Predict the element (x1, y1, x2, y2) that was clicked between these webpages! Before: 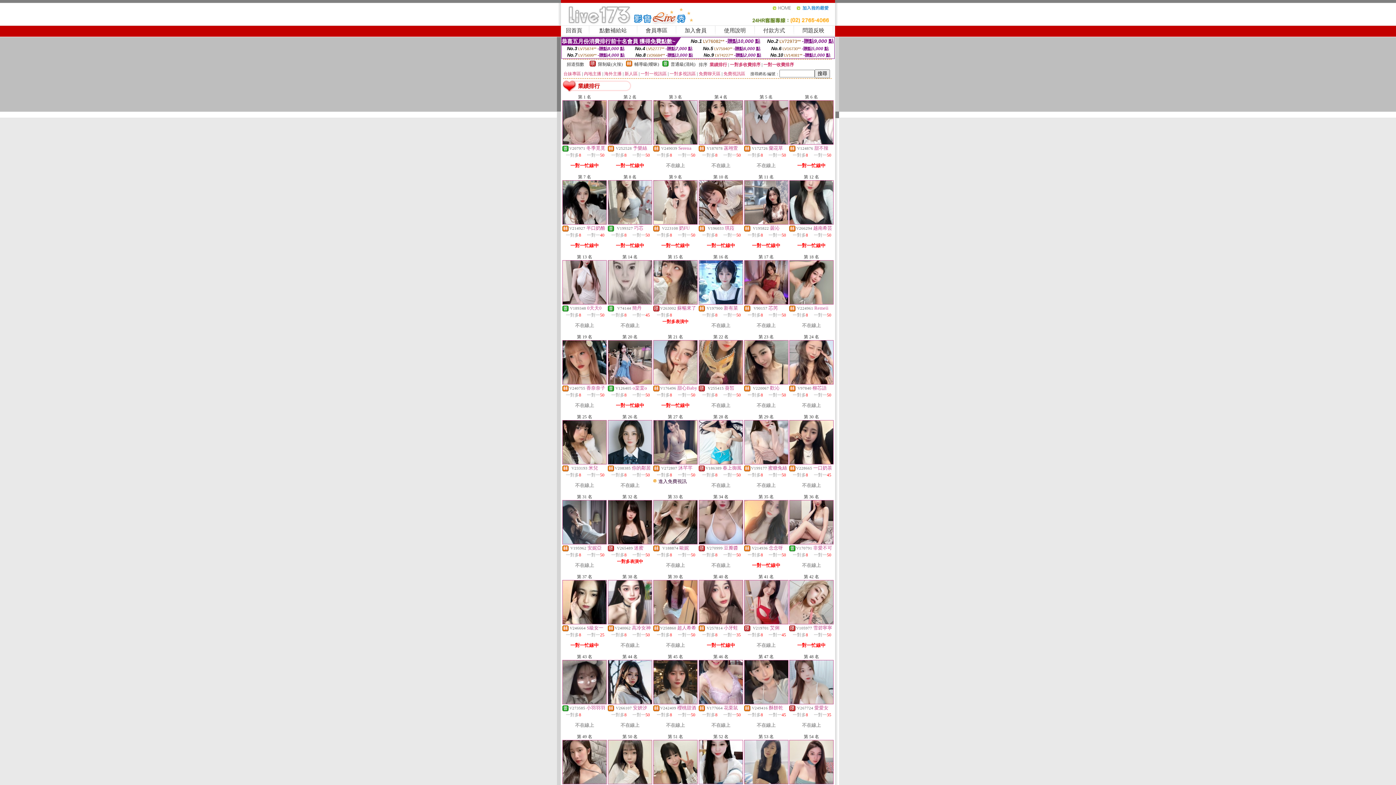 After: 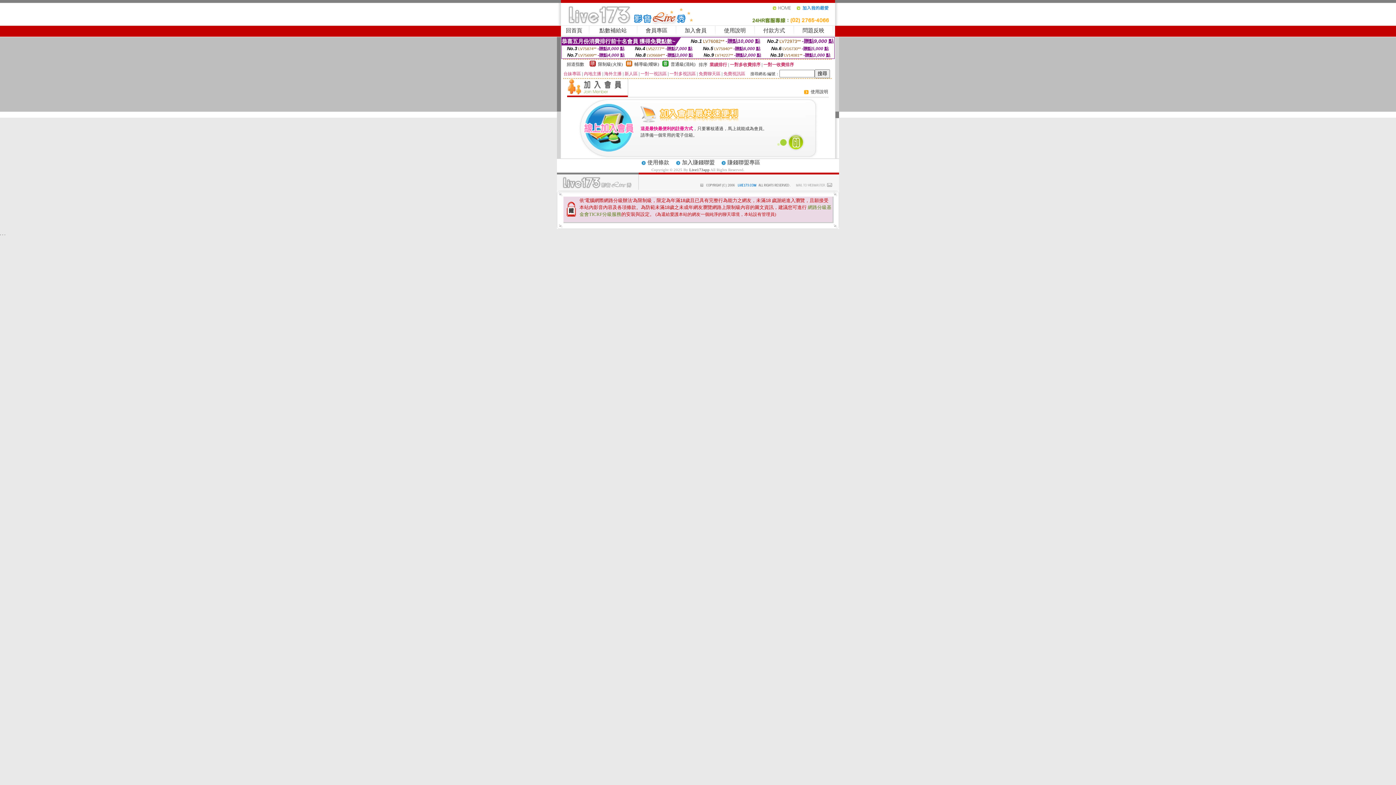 Action: label: 加入會員 bbox: (684, 27, 706, 33)